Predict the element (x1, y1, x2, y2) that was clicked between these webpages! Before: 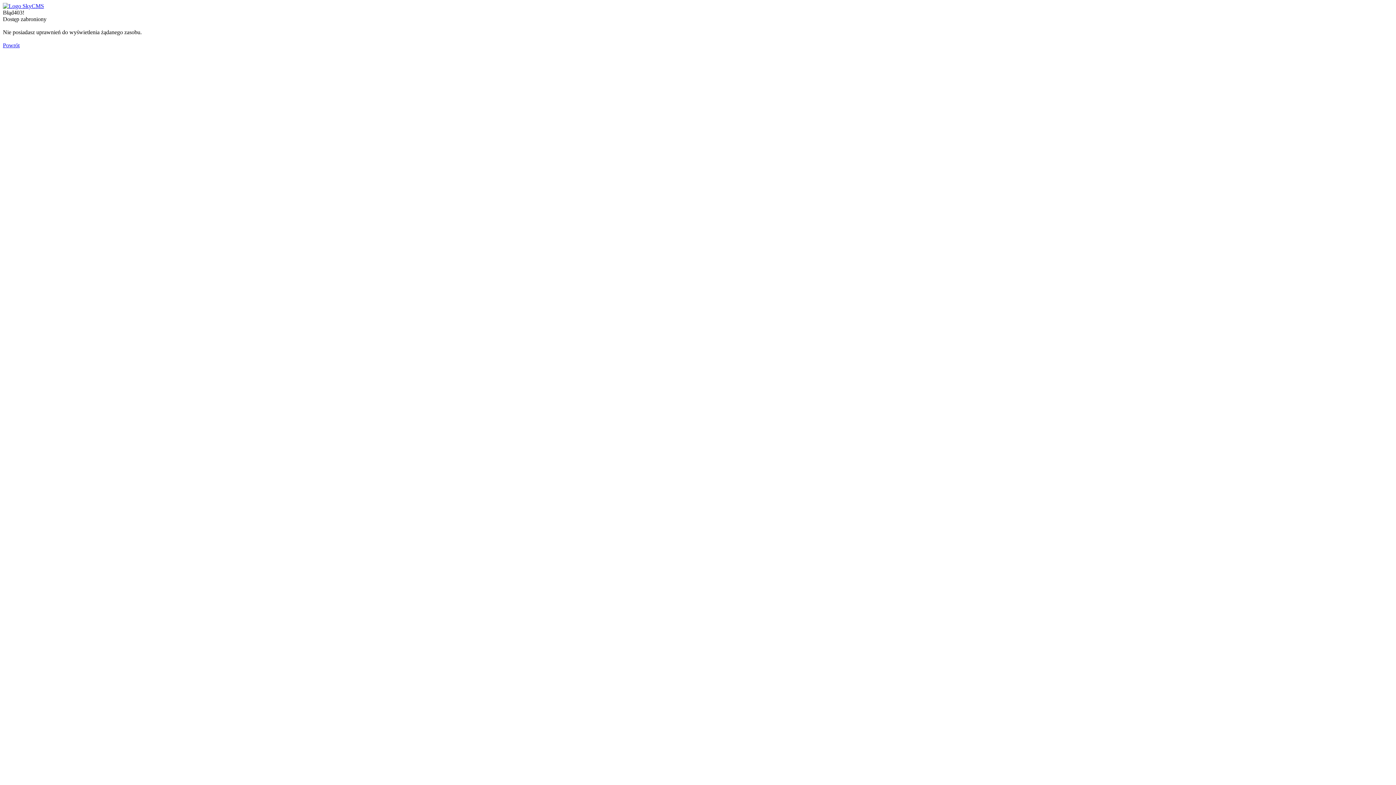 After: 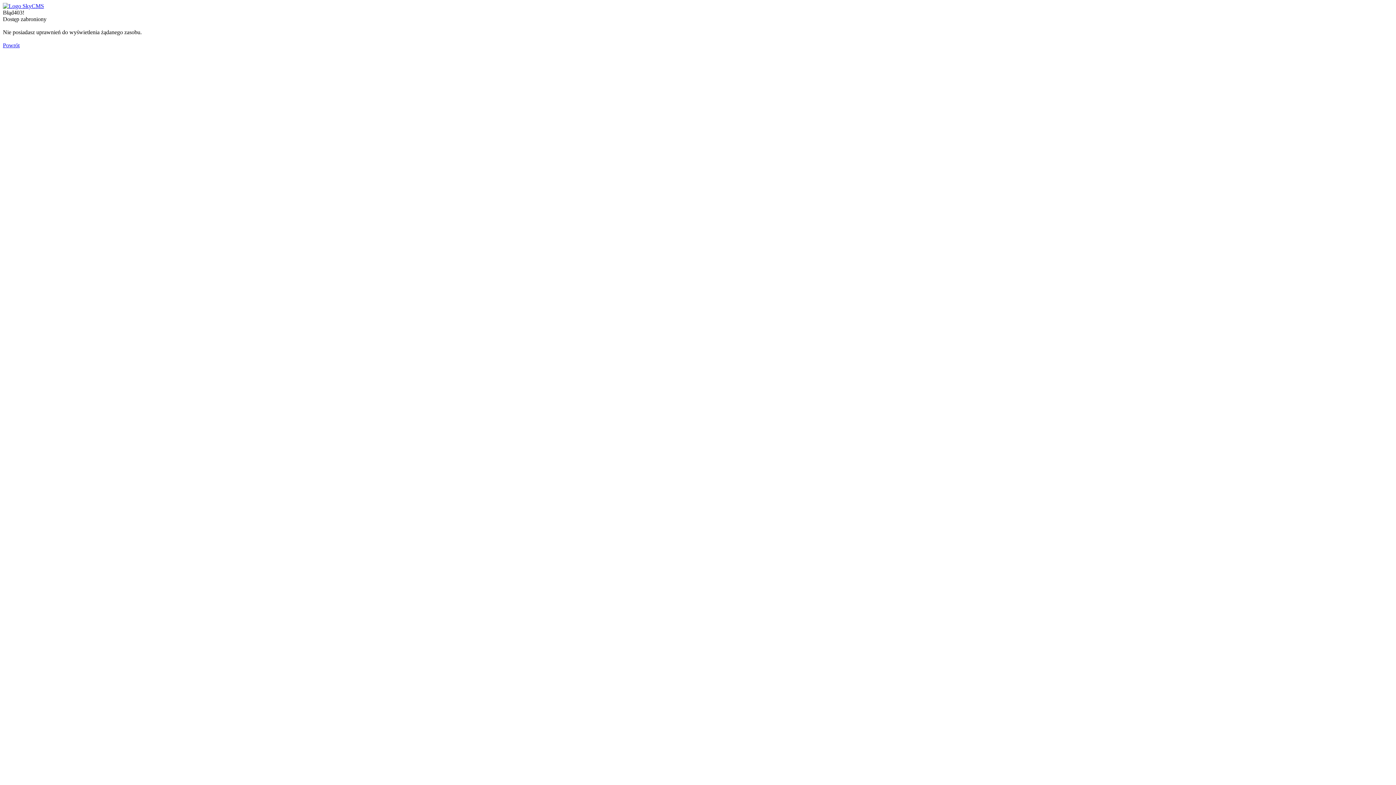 Action: label: Powrót bbox: (2, 42, 19, 48)